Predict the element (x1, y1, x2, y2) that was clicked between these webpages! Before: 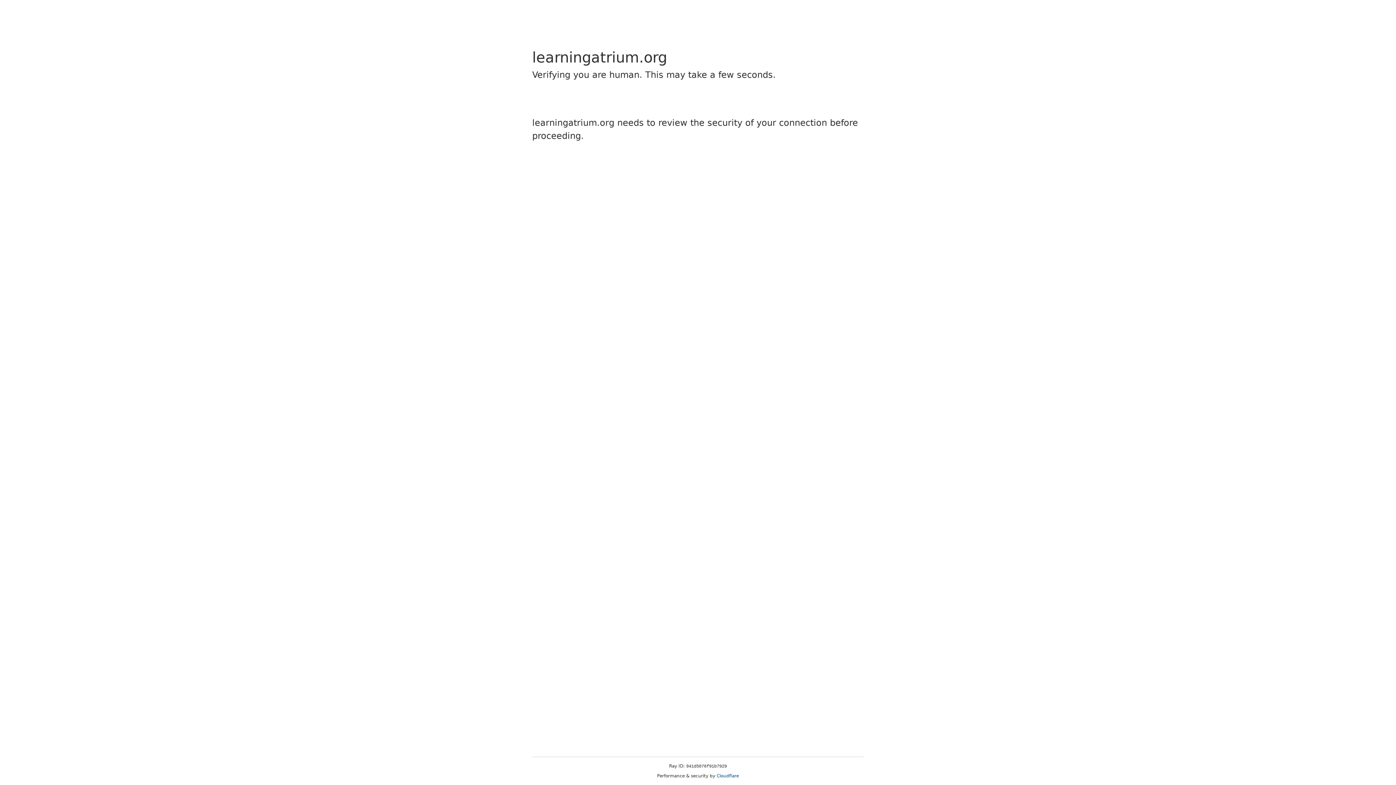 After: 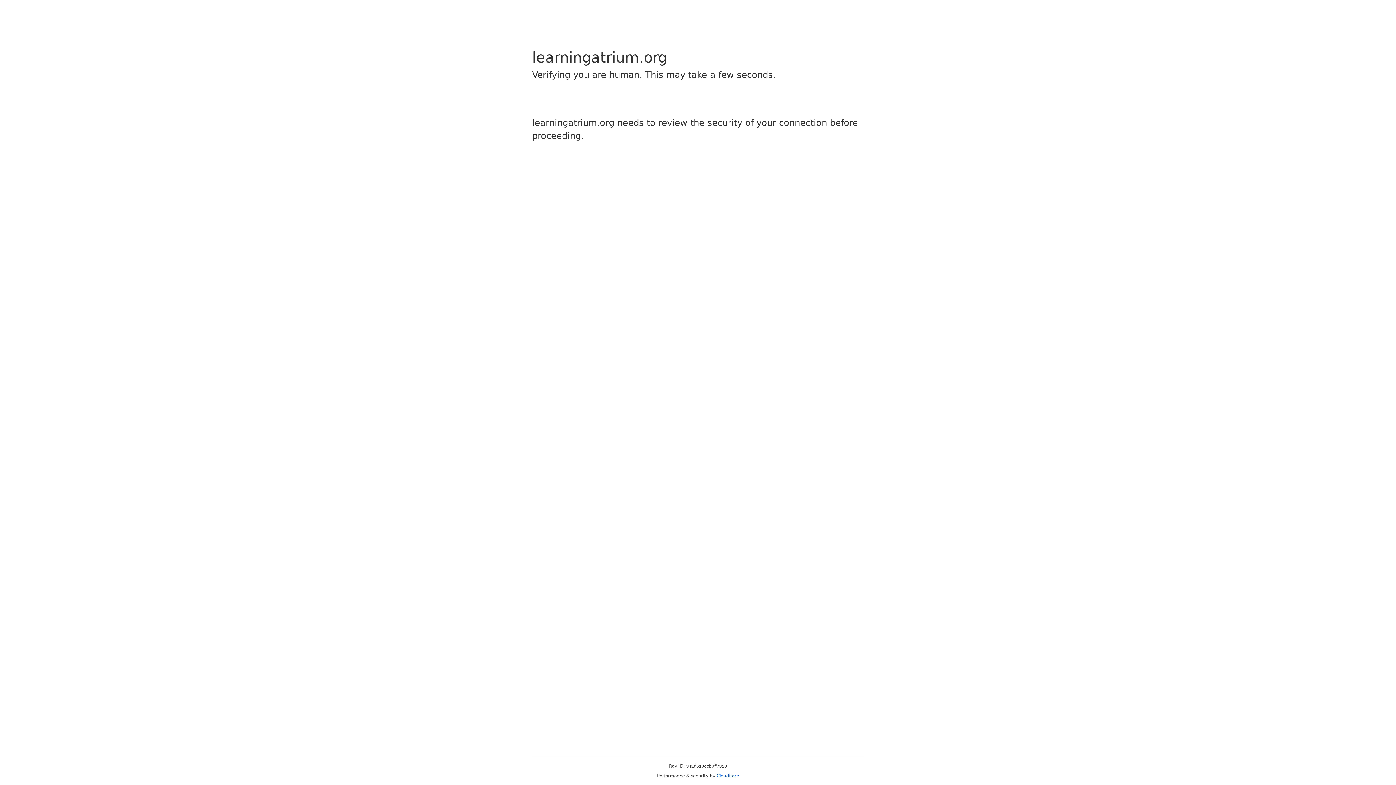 Action: label: Cloudflare bbox: (716, 773, 739, 778)